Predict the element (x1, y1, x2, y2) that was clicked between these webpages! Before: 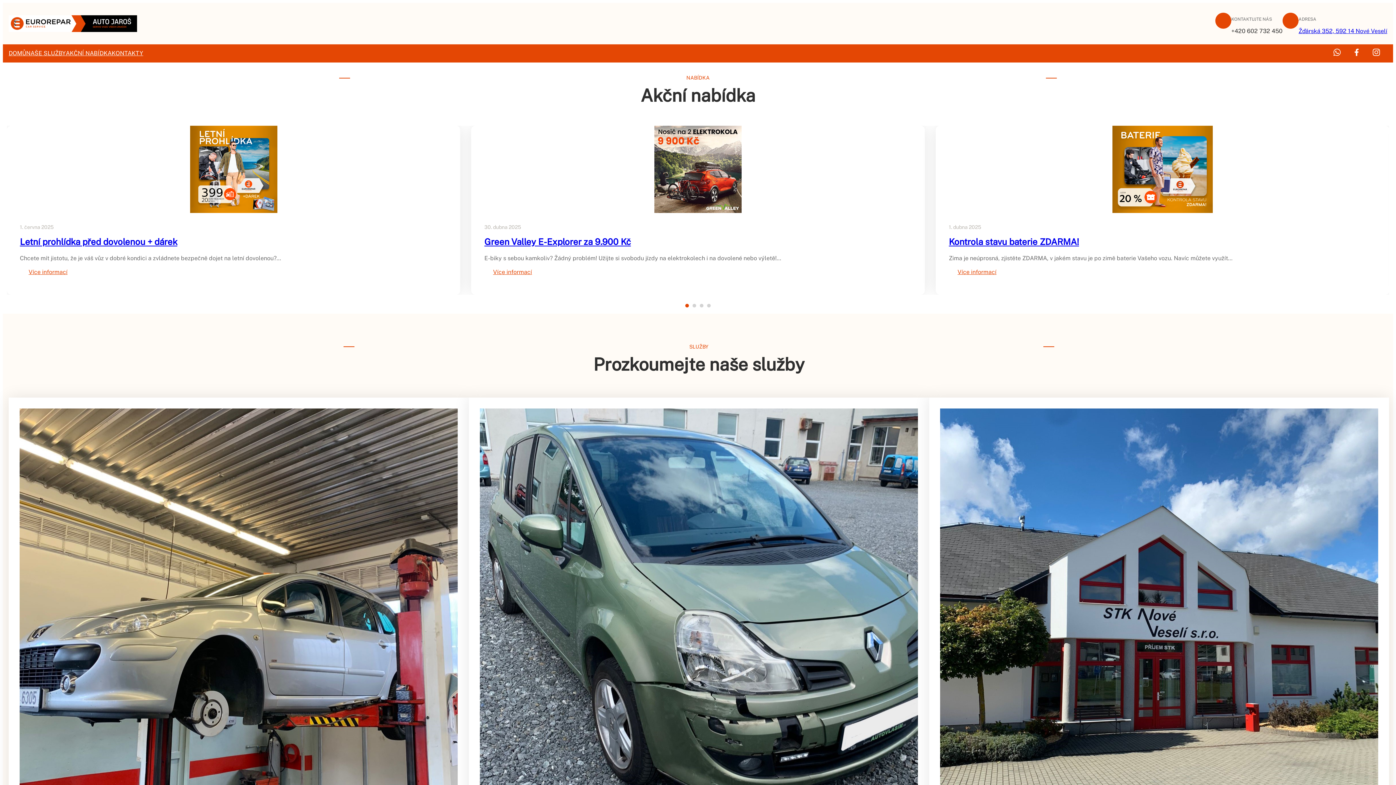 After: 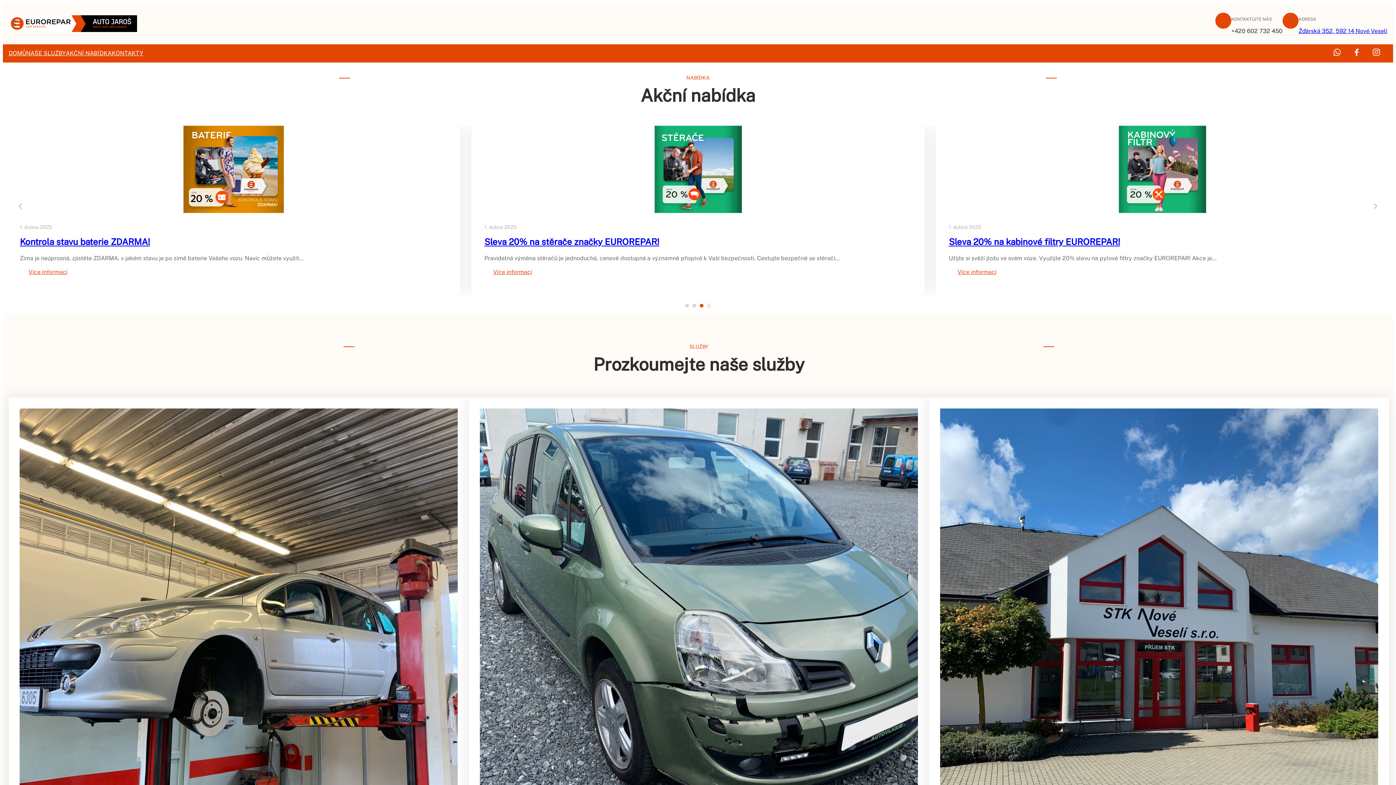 Action: bbox: (707, 304, 710, 307) label: Go to slide 4